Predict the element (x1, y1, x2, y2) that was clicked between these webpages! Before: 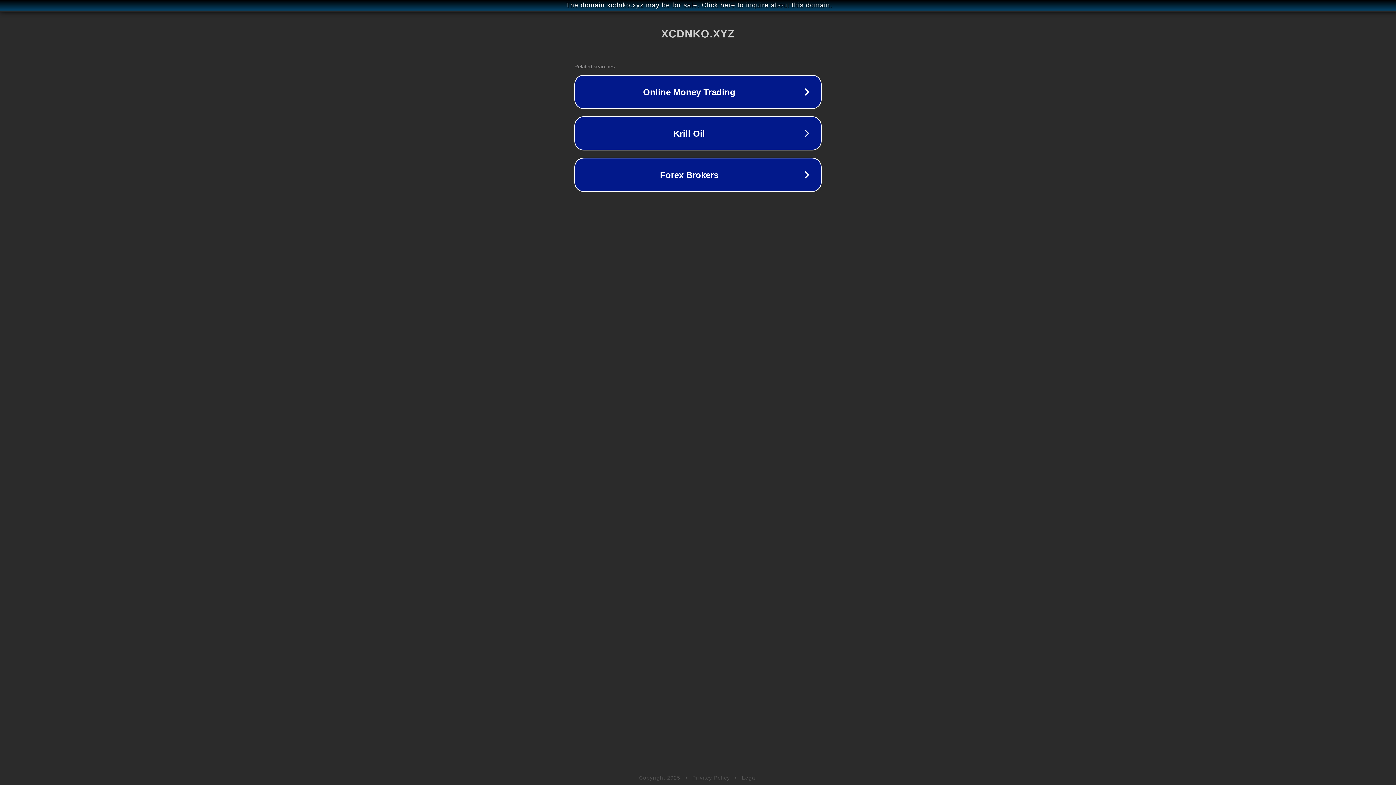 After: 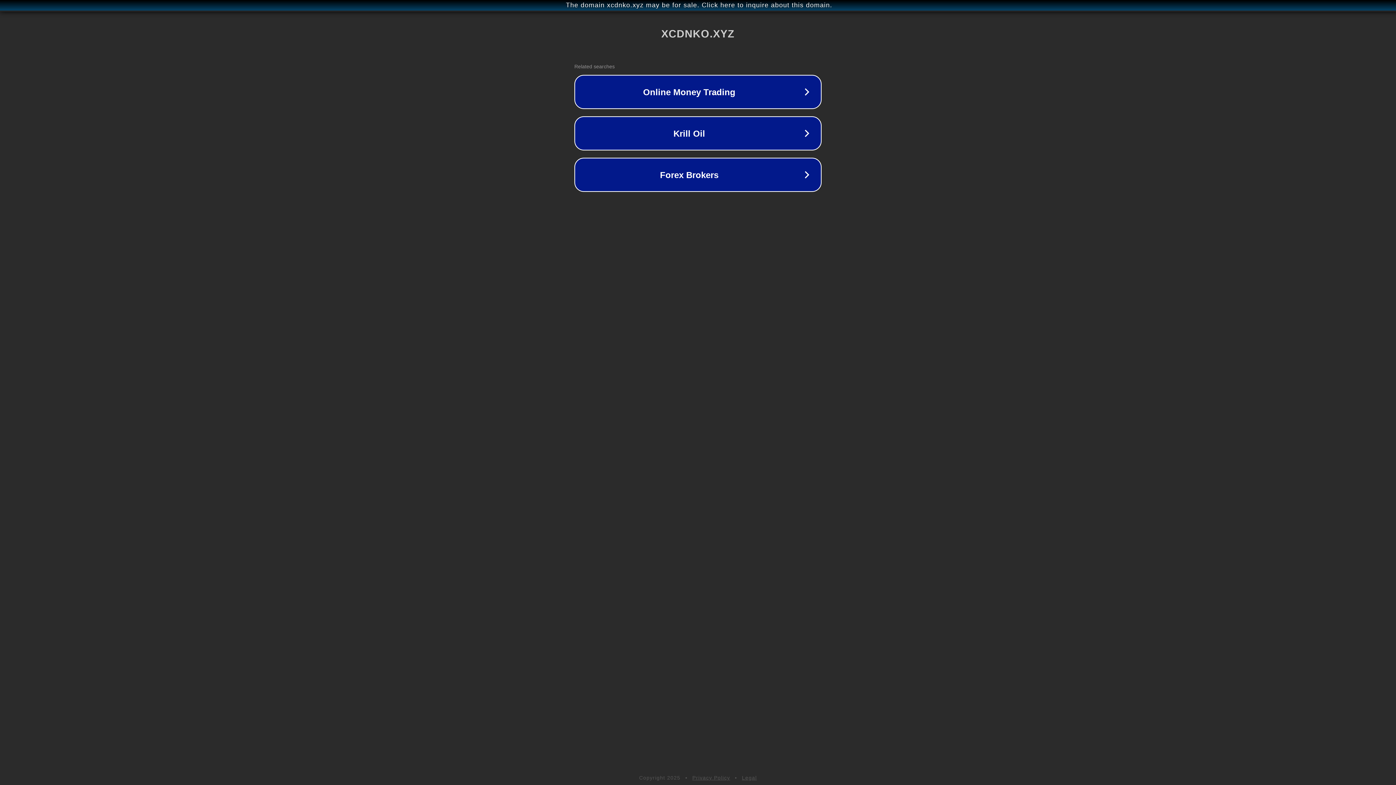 Action: label: Privacy Policy bbox: (692, 775, 730, 781)